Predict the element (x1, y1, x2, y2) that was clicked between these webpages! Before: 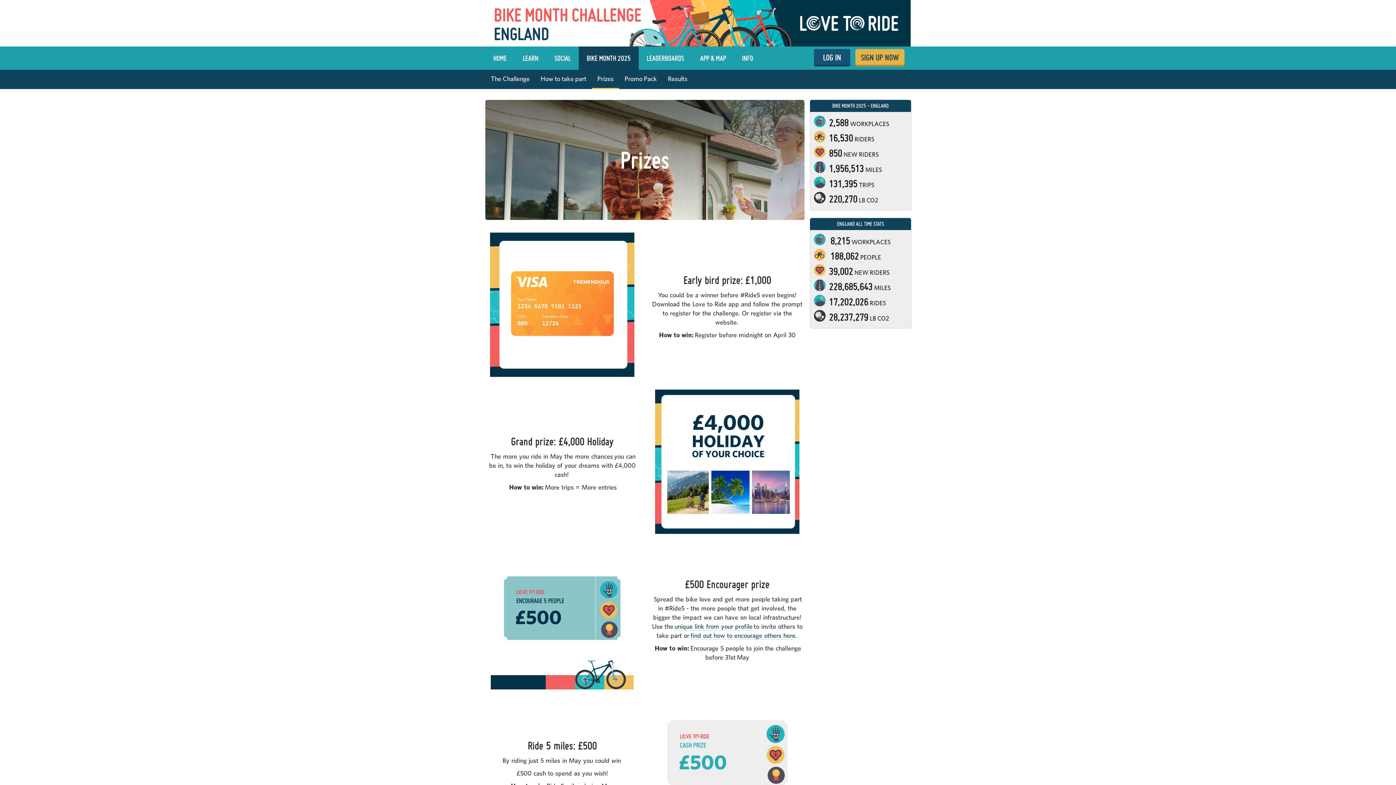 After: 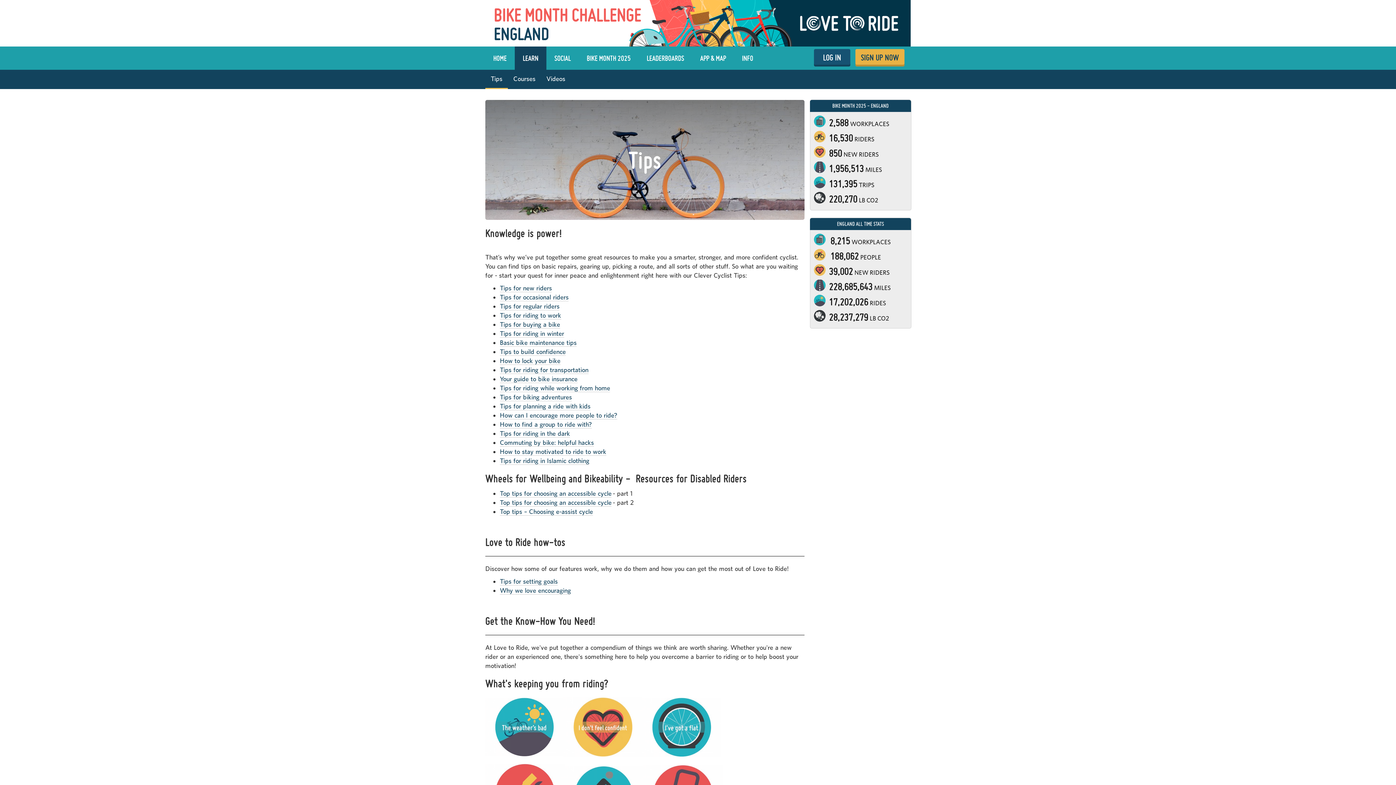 Action: label: LEARN bbox: (517, 49, 544, 67)